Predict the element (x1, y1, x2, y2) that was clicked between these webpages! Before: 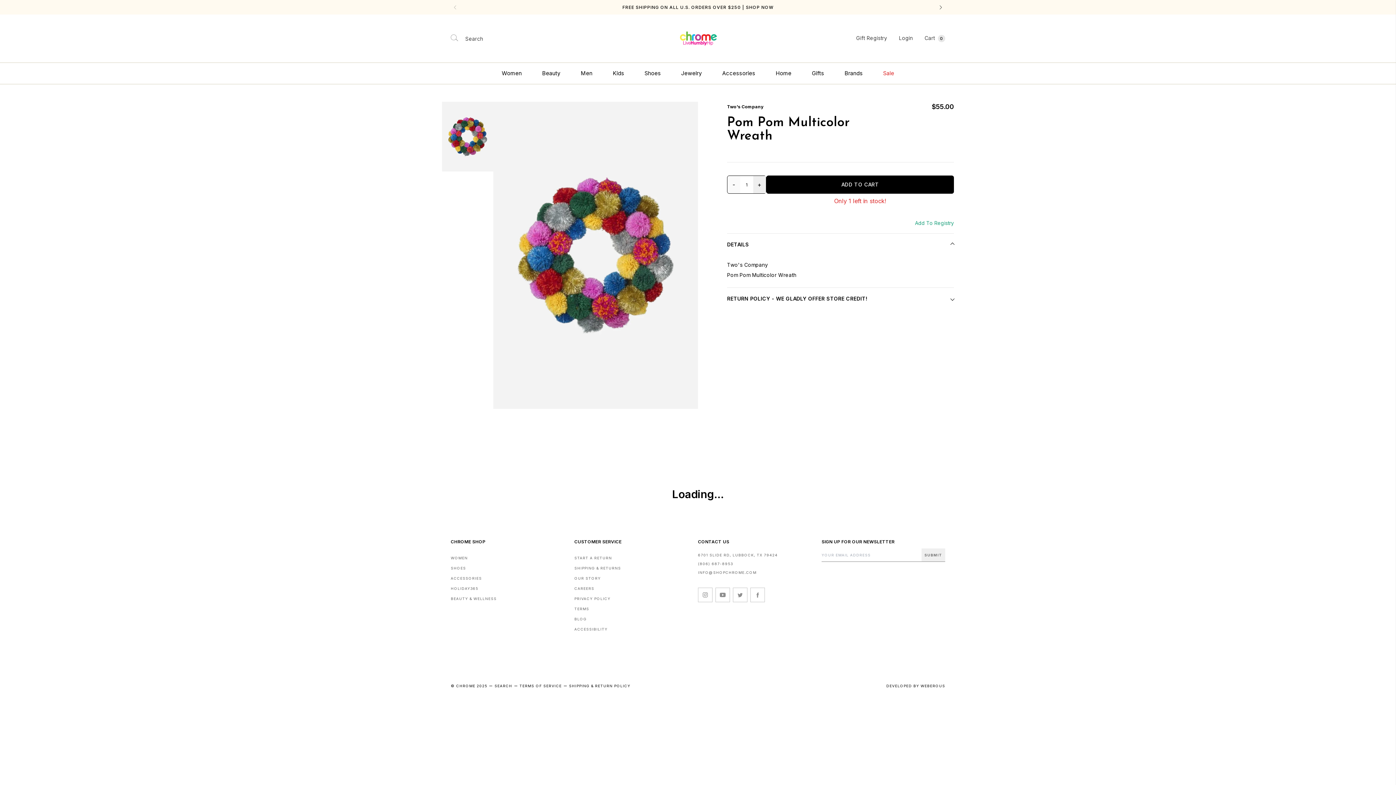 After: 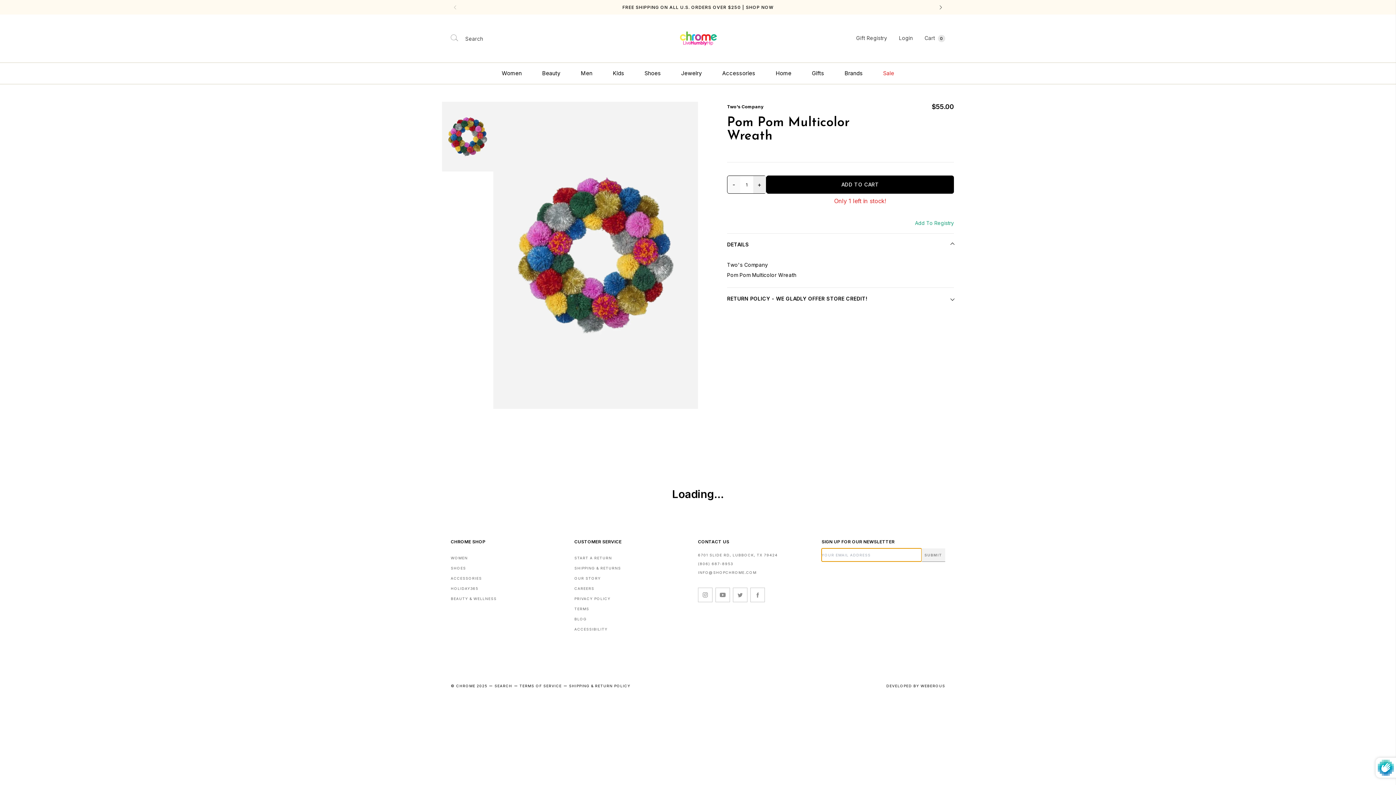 Action: bbox: (921, 548, 945, 561) label: SUBMIT